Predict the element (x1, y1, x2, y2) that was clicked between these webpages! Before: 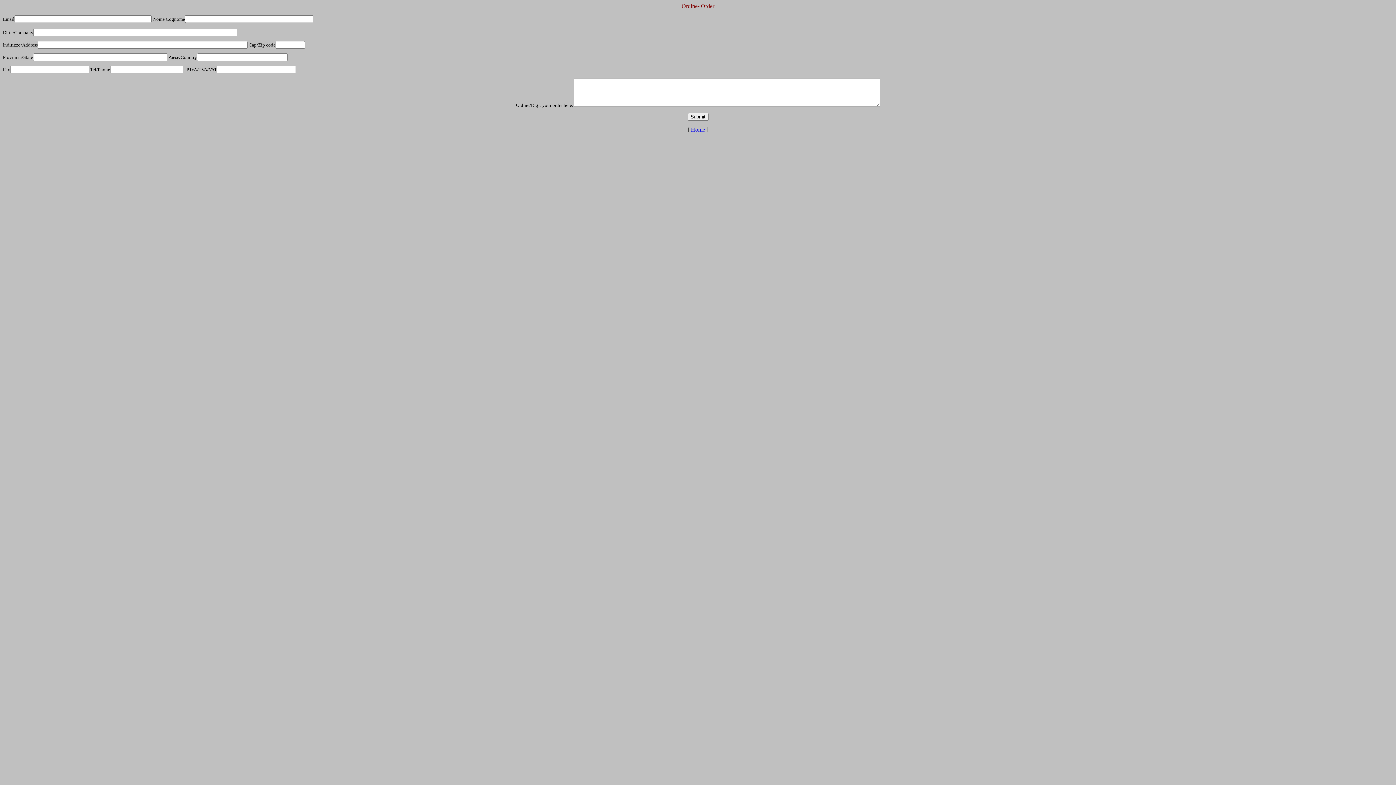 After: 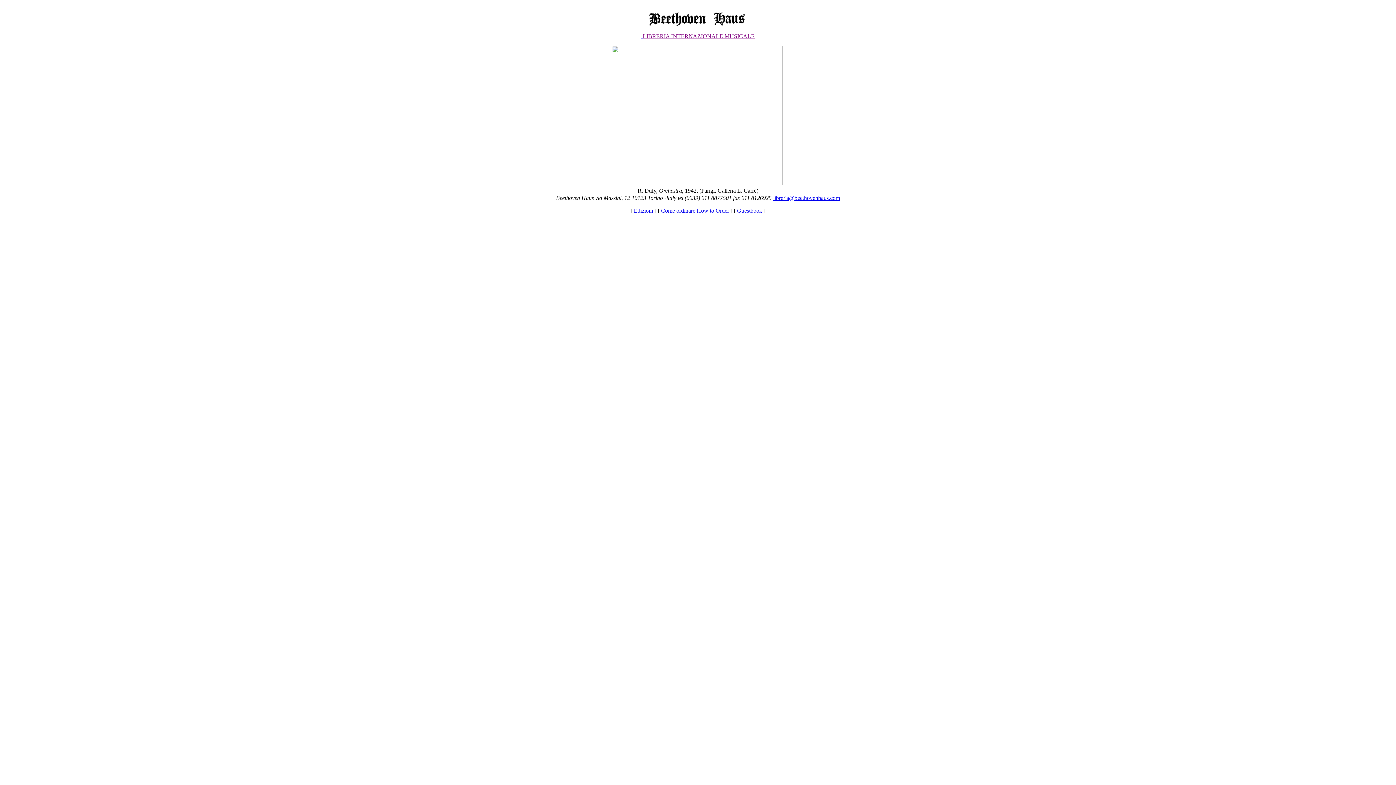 Action: bbox: (691, 126, 705, 132) label: Home